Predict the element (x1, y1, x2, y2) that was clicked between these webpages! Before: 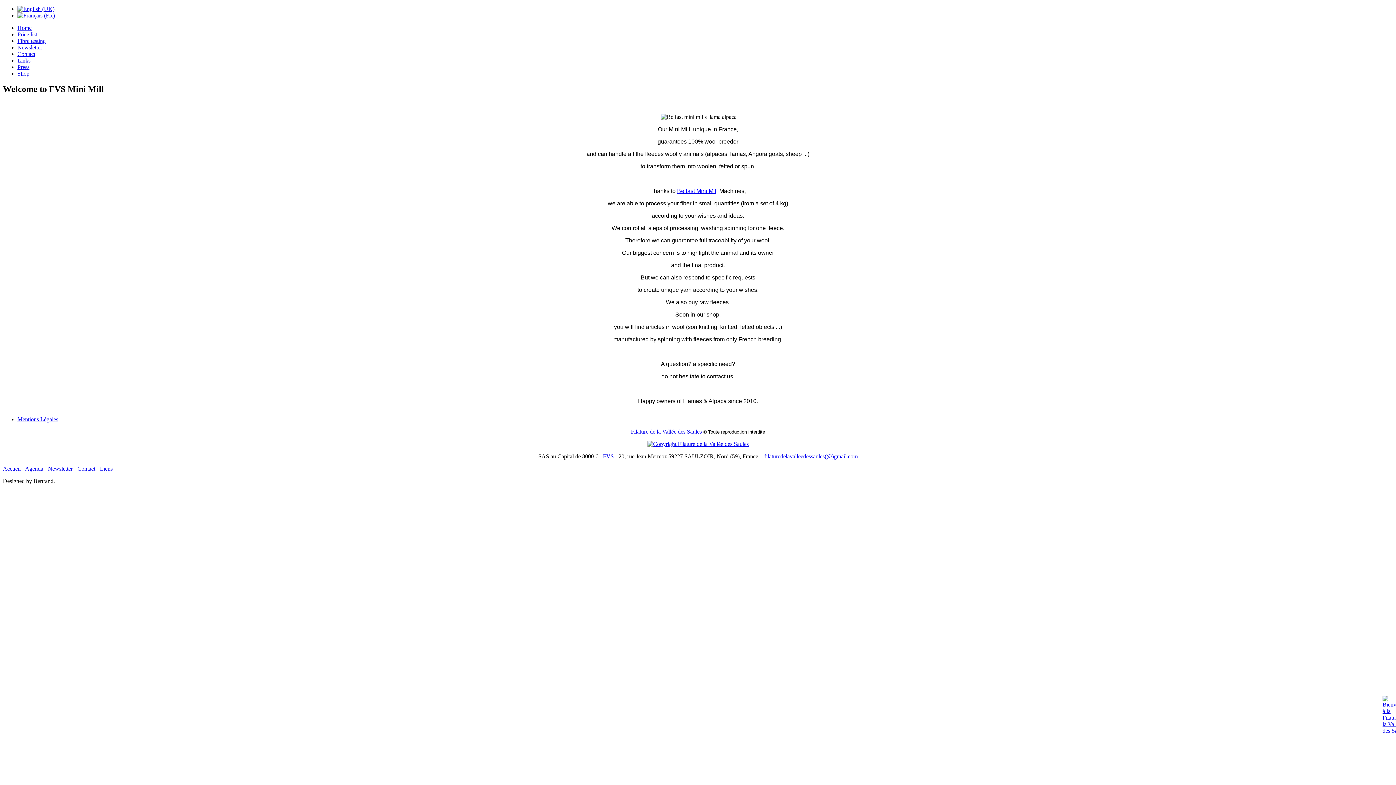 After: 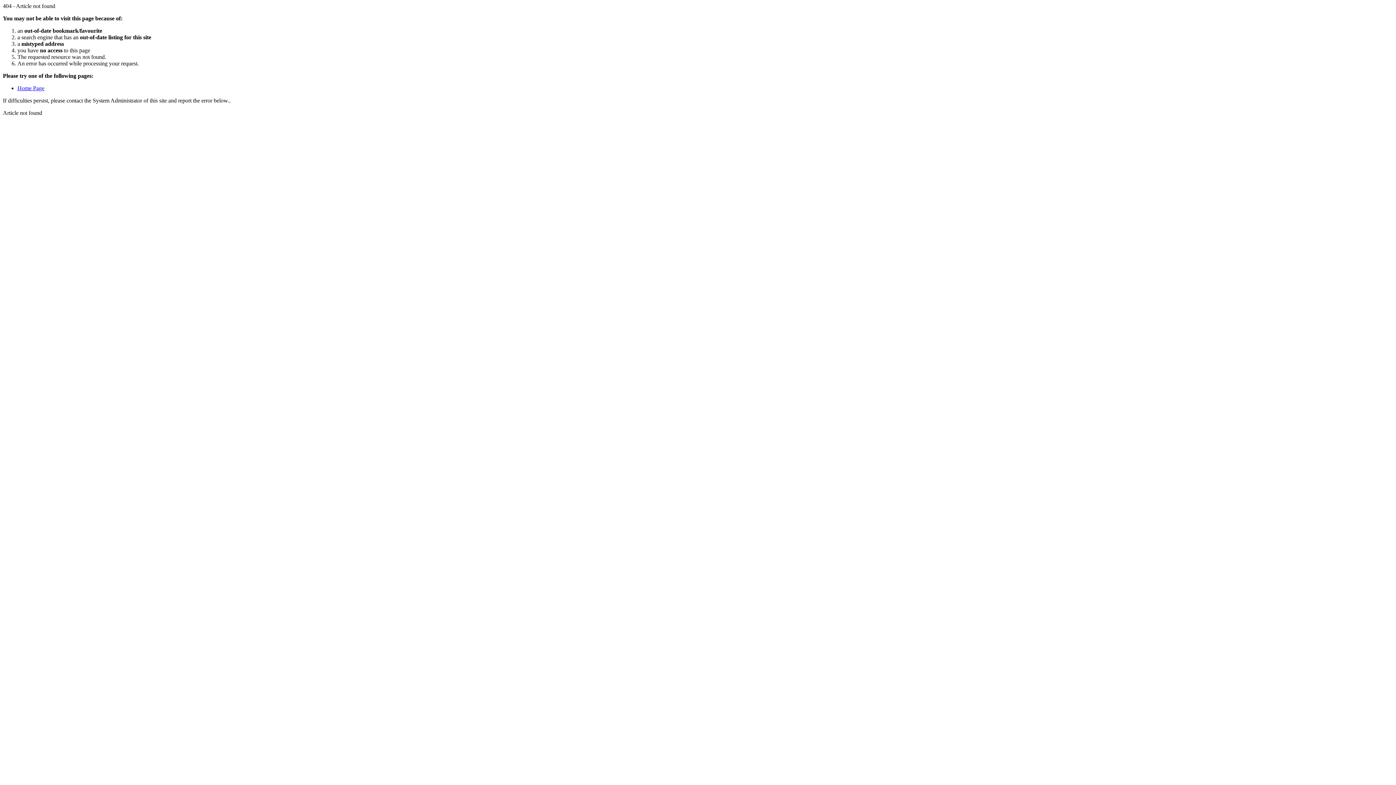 Action: bbox: (764, 453, 858, 459) label: filaturedelavalleedessaules(@)gmail.com